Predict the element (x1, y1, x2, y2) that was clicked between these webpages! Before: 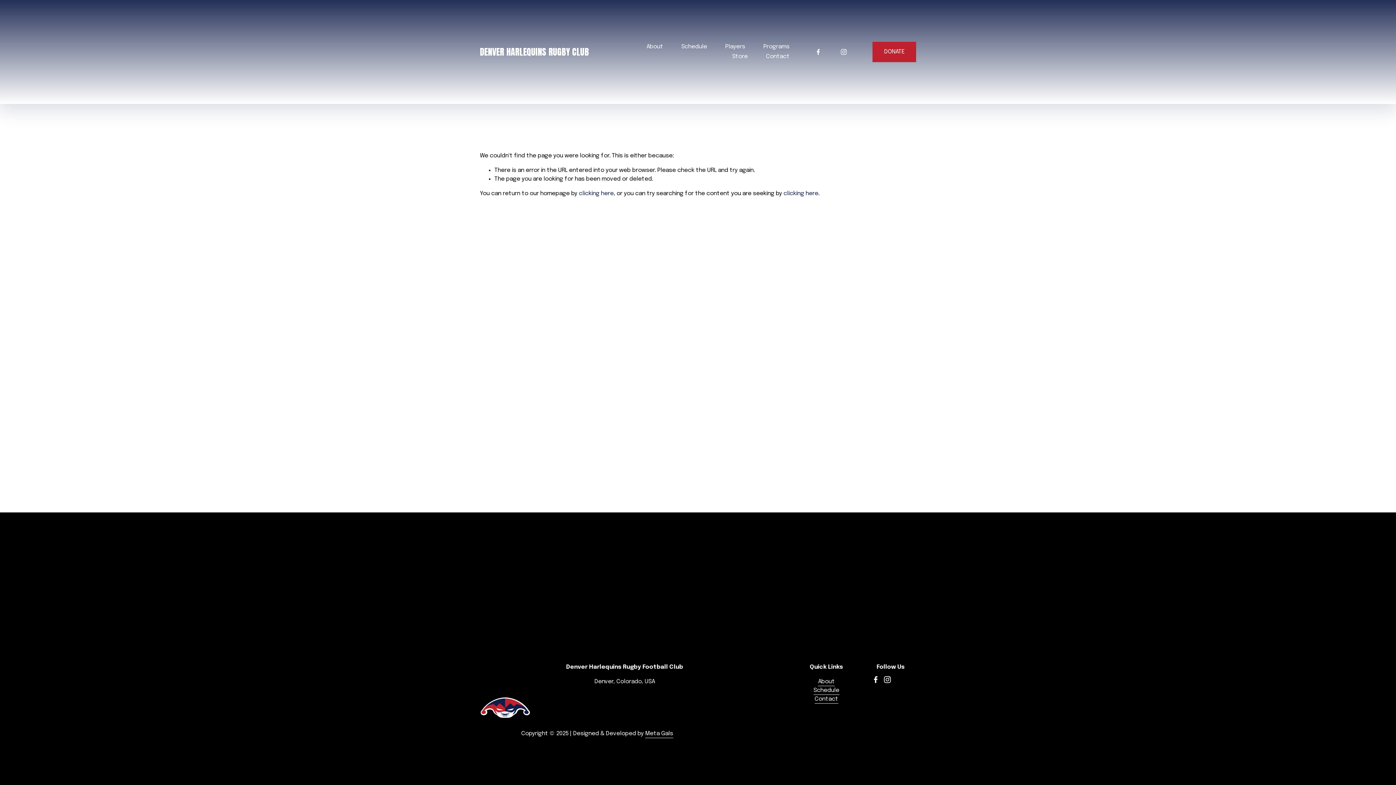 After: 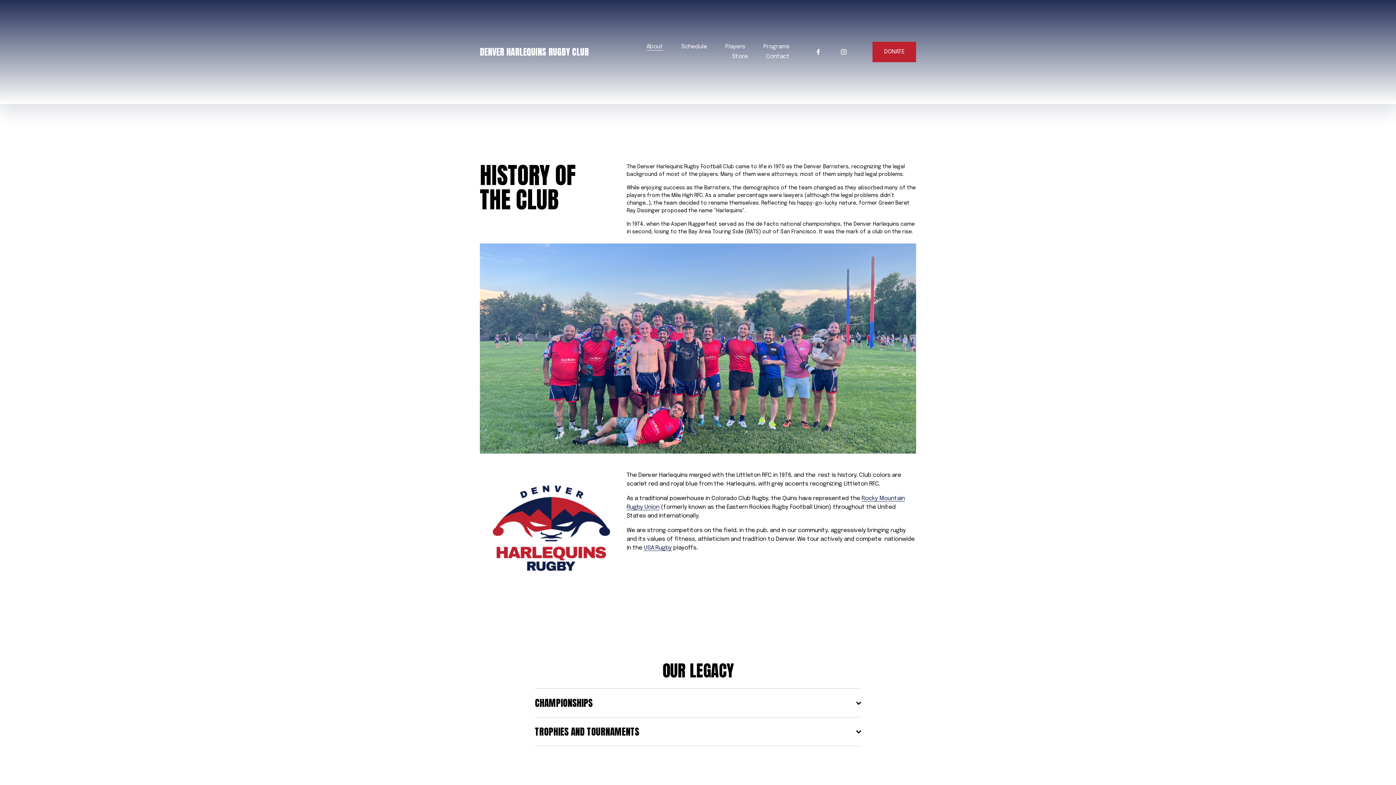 Action: label: About bbox: (818, 677, 834, 686)